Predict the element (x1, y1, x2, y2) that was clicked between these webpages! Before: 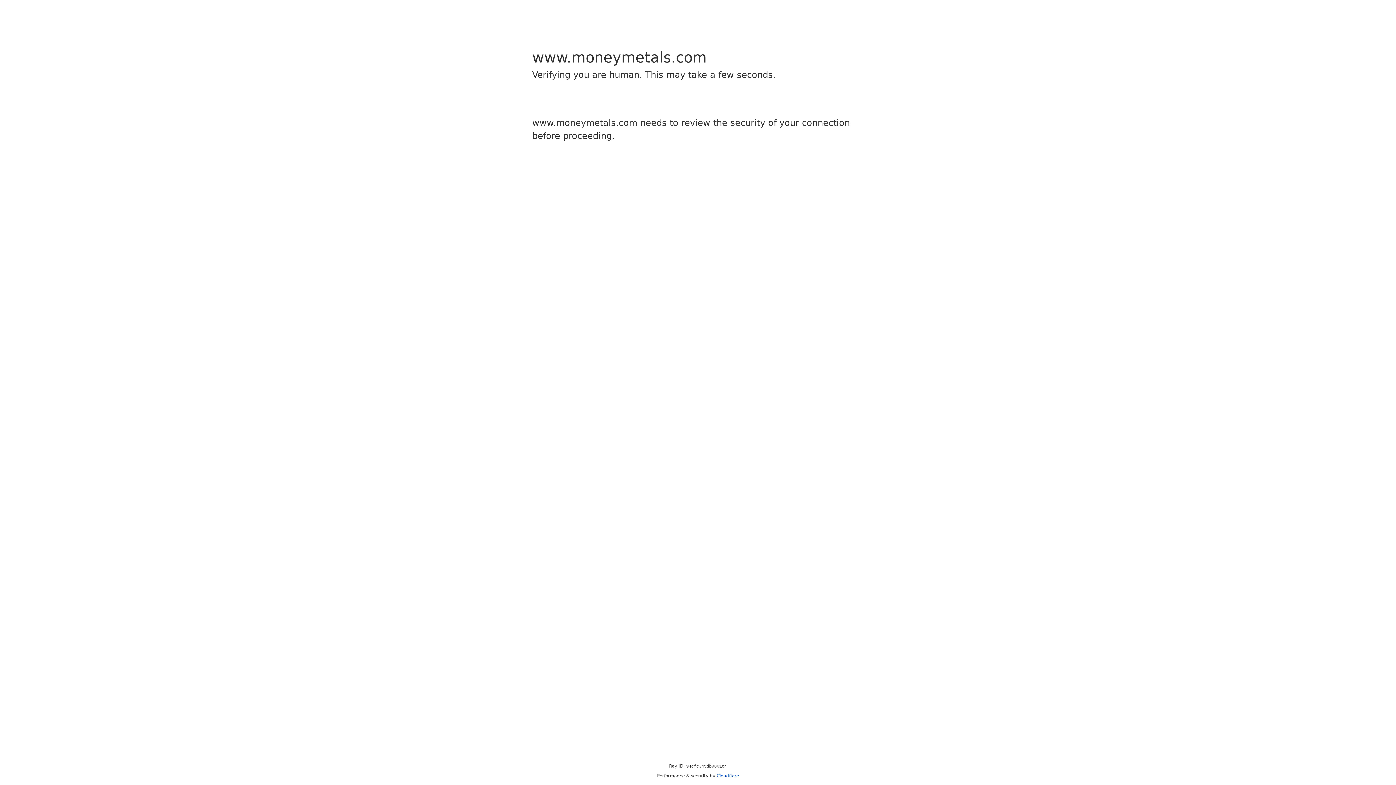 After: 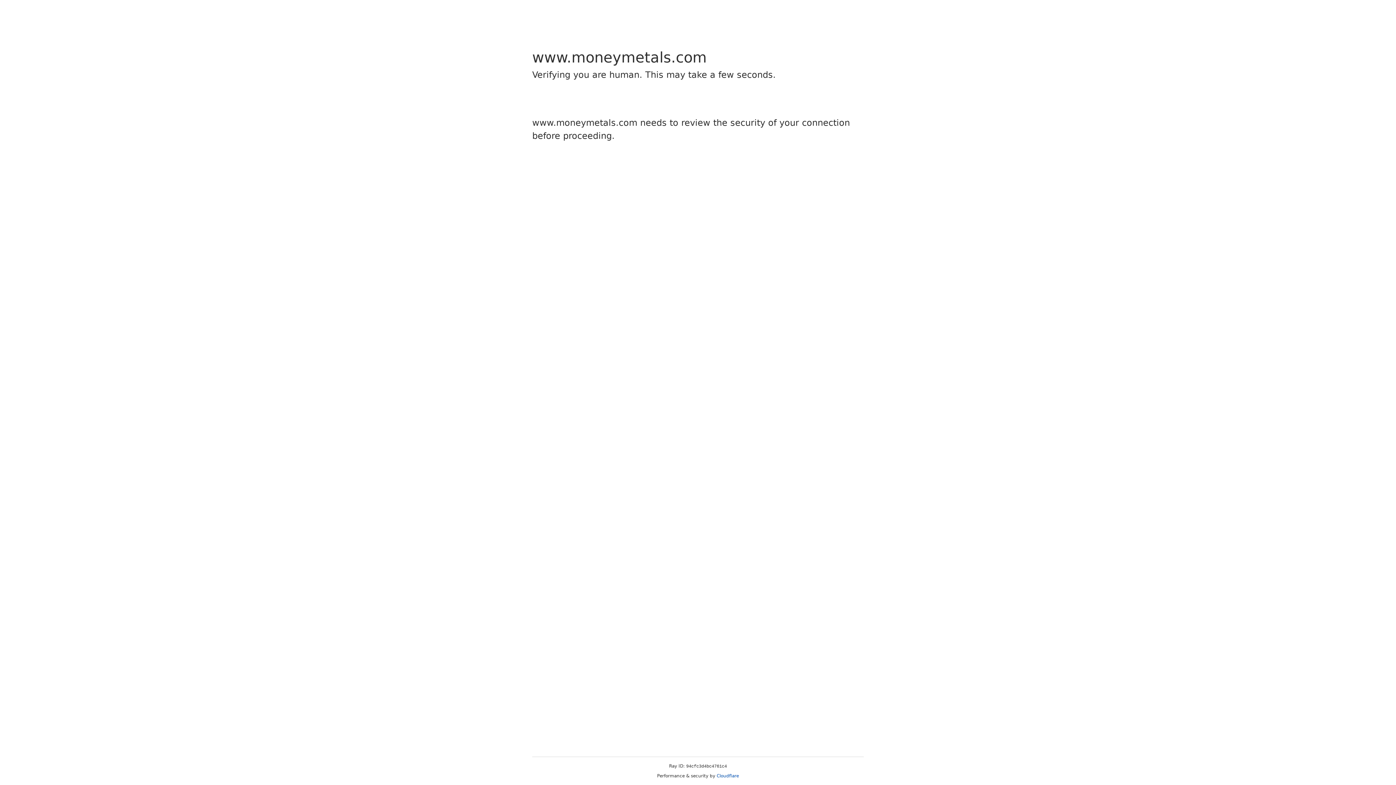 Action: bbox: (716, 773, 739, 778) label: Cloudflare